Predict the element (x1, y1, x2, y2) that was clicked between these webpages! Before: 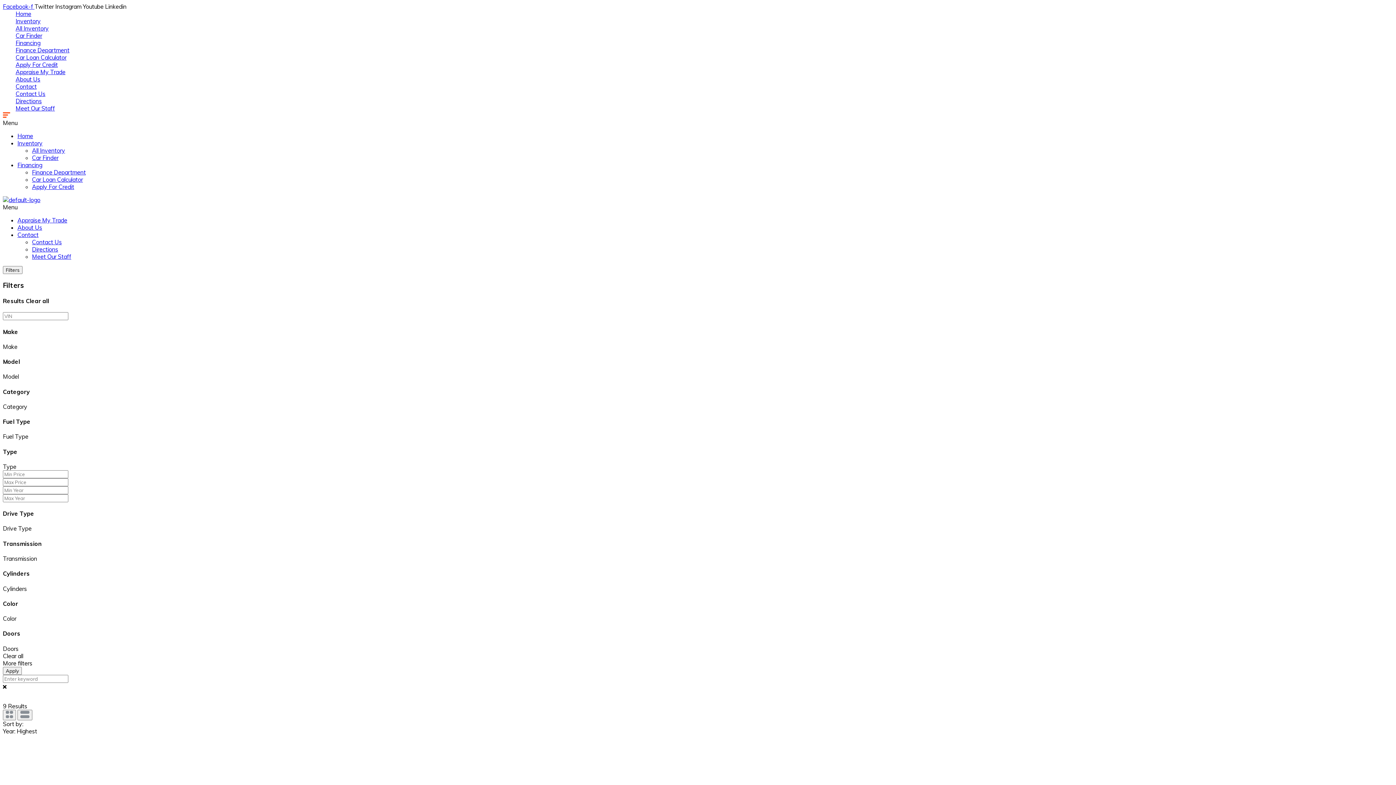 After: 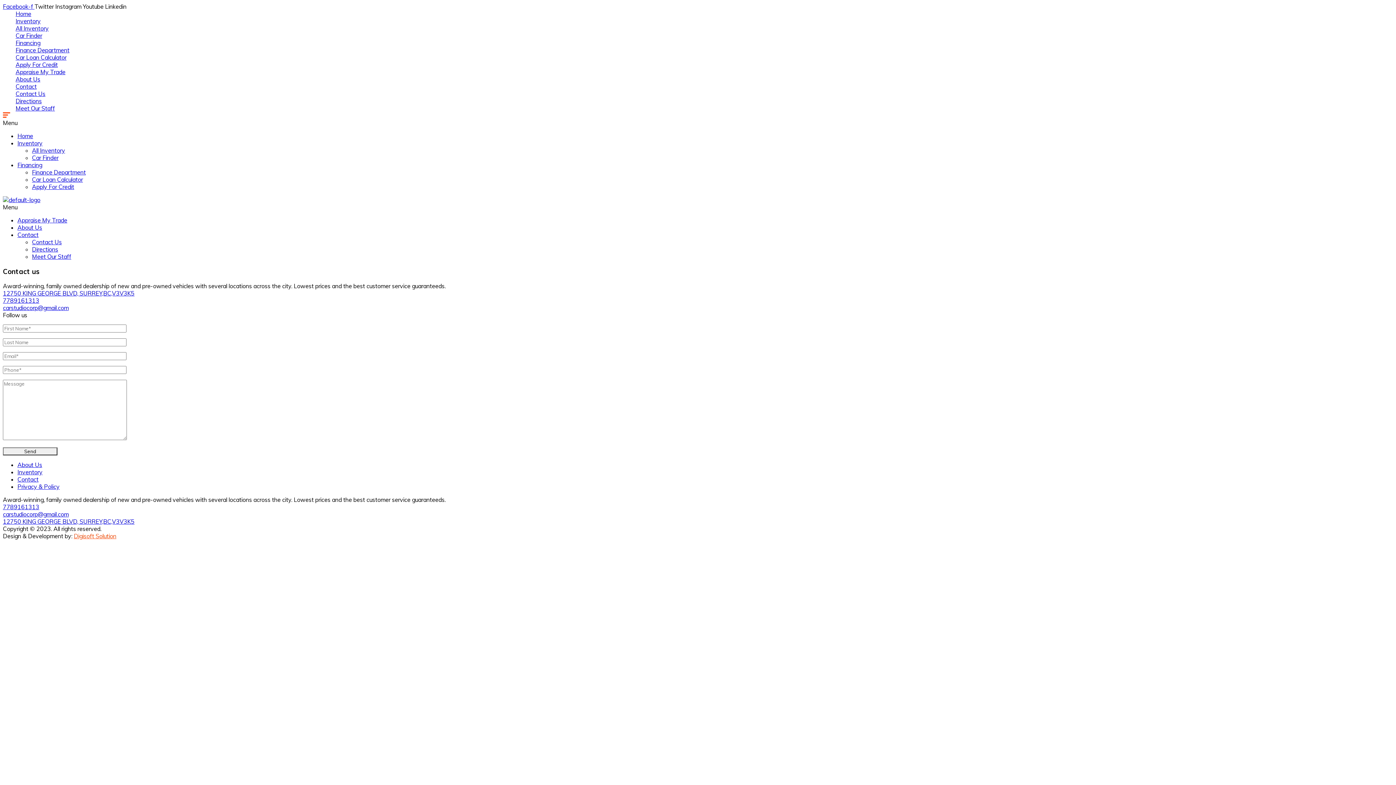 Action: bbox: (32, 238, 61, 245) label: Contact Us